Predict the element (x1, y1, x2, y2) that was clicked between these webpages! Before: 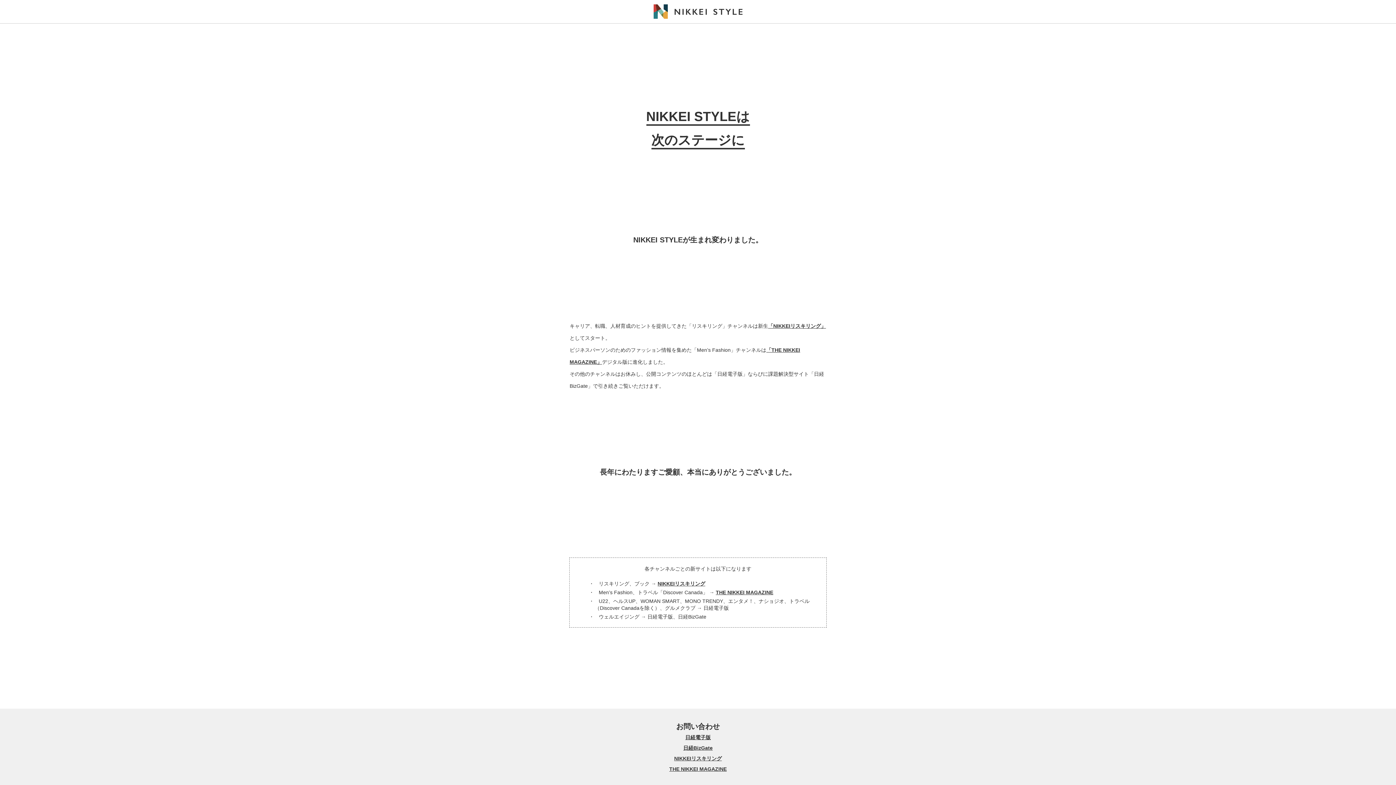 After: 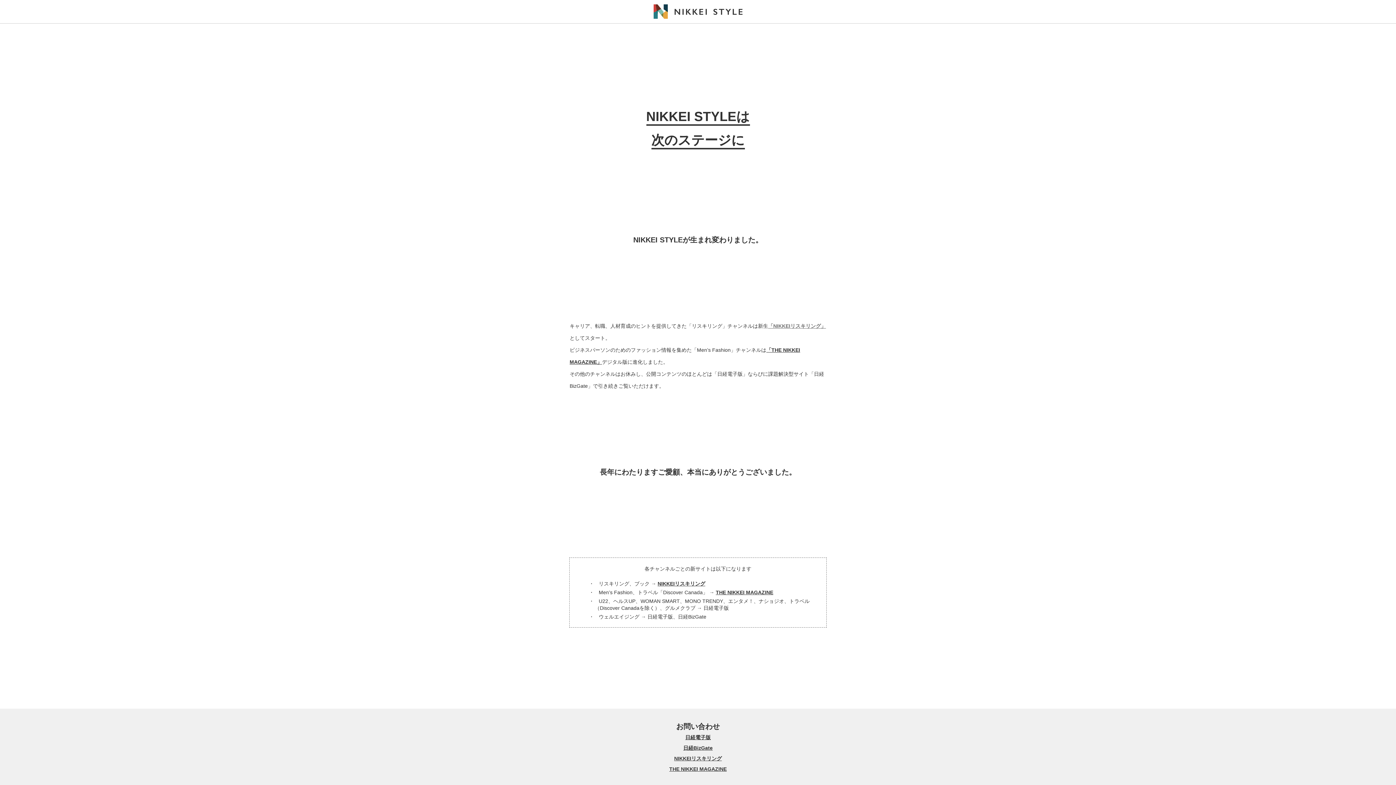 Action: label: 「NIKKEIリスキリング」 bbox: (768, 323, 826, 329)